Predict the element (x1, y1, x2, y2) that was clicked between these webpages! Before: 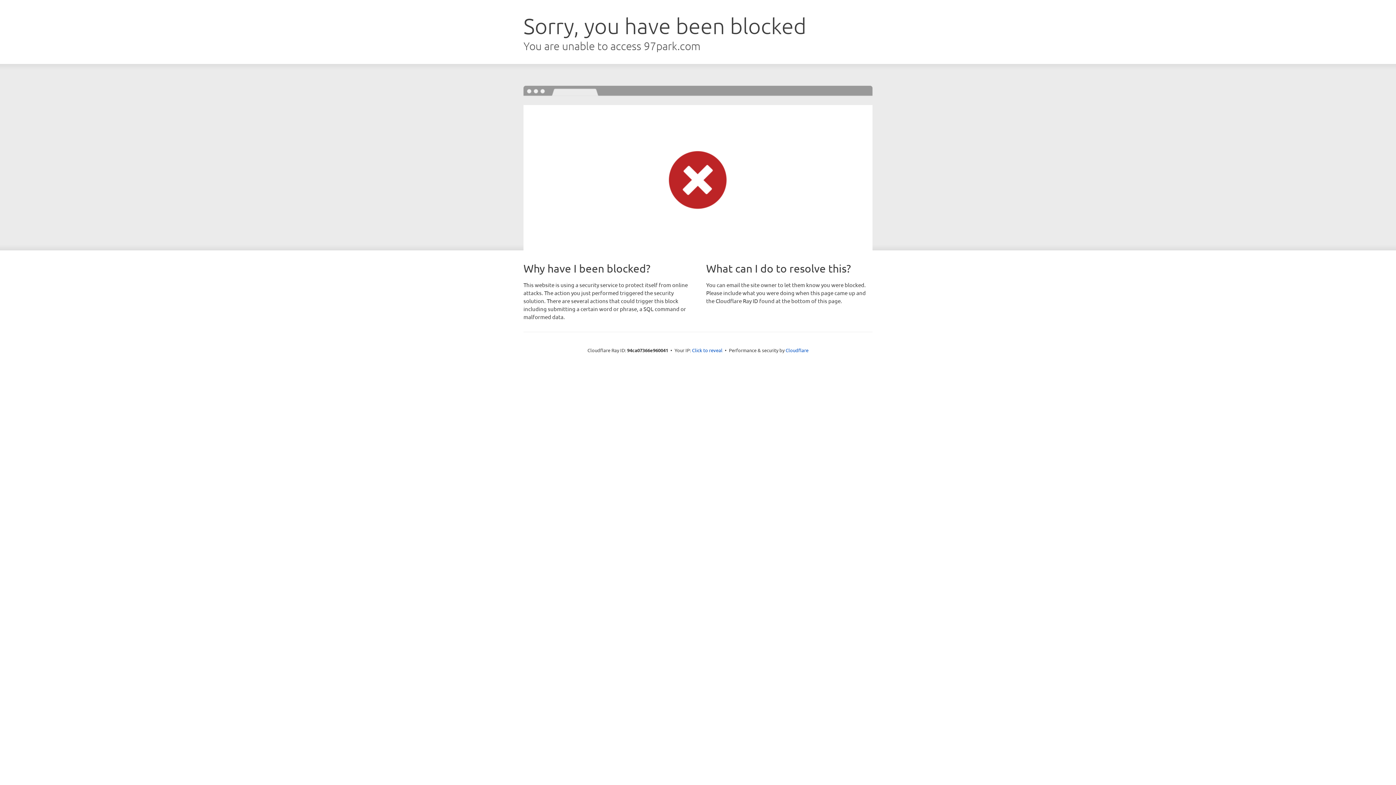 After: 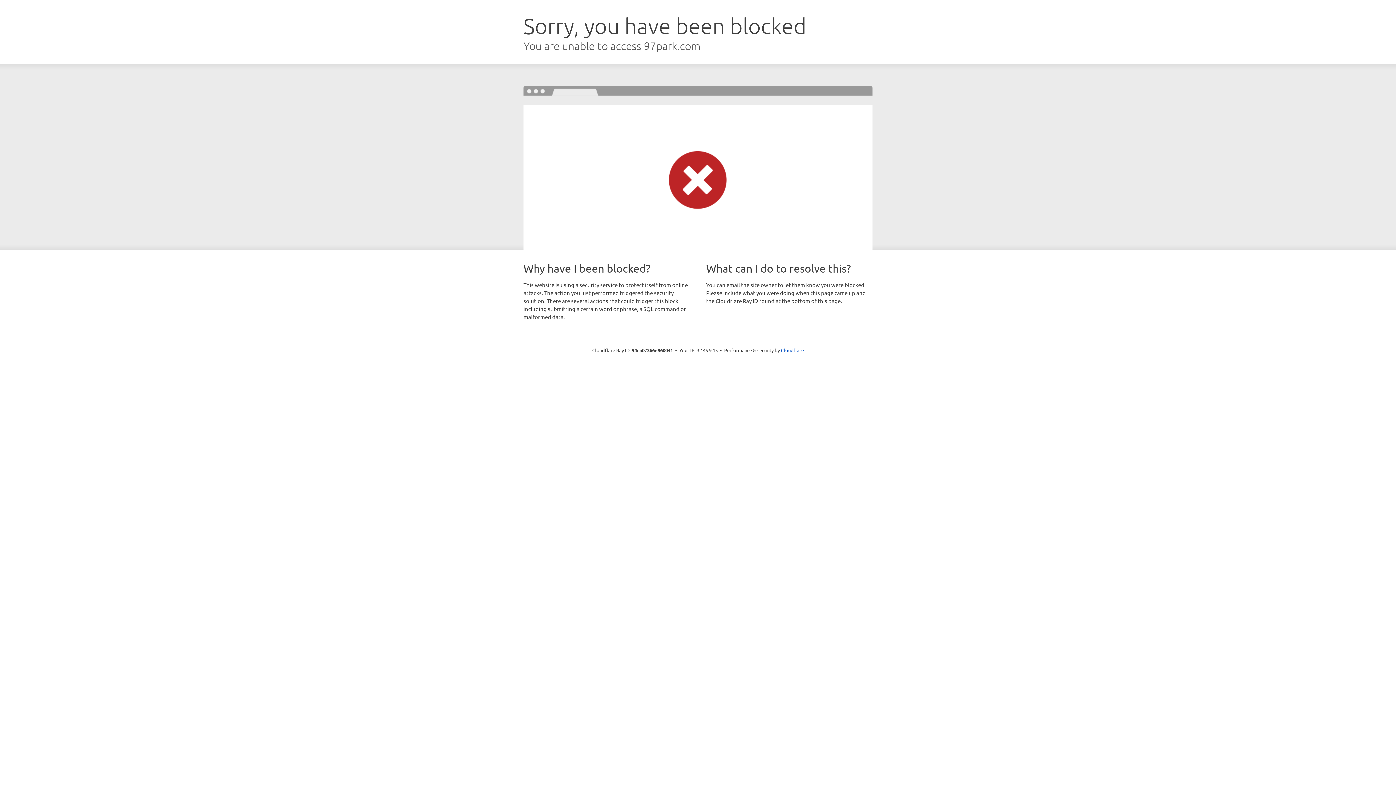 Action: label: Click to reveal bbox: (692, 346, 722, 353)